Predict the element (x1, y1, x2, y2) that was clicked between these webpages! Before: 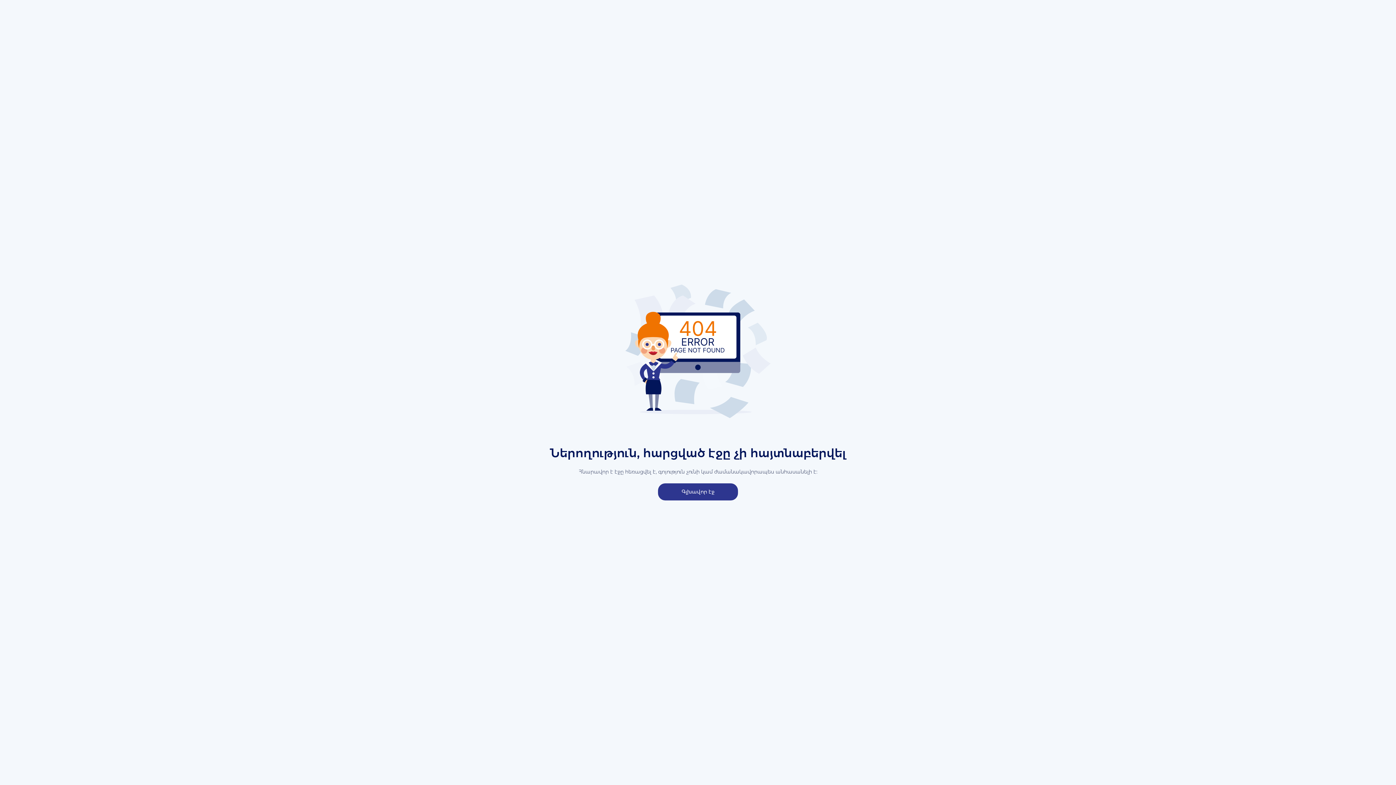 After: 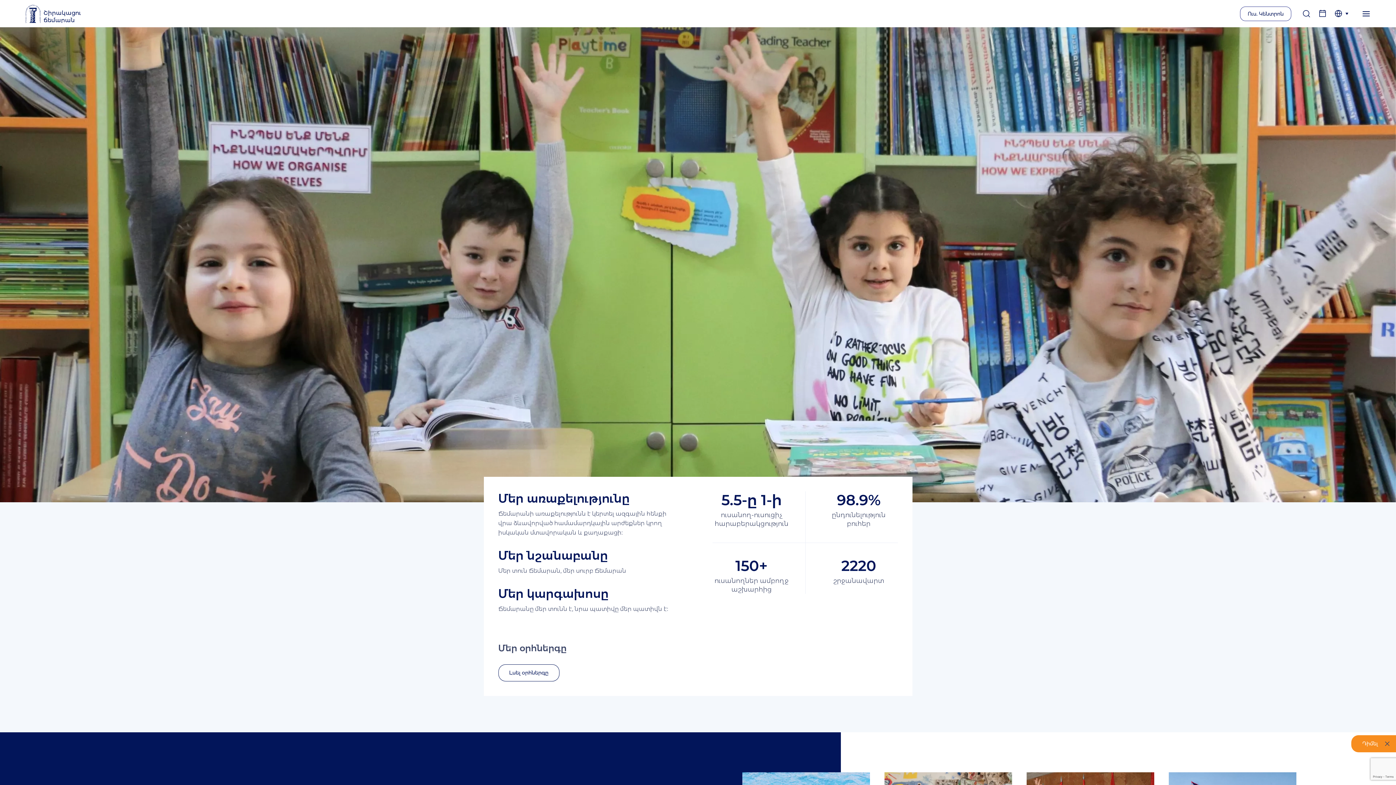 Action: bbox: (658, 483, 738, 500) label: Գլխավոր էջ